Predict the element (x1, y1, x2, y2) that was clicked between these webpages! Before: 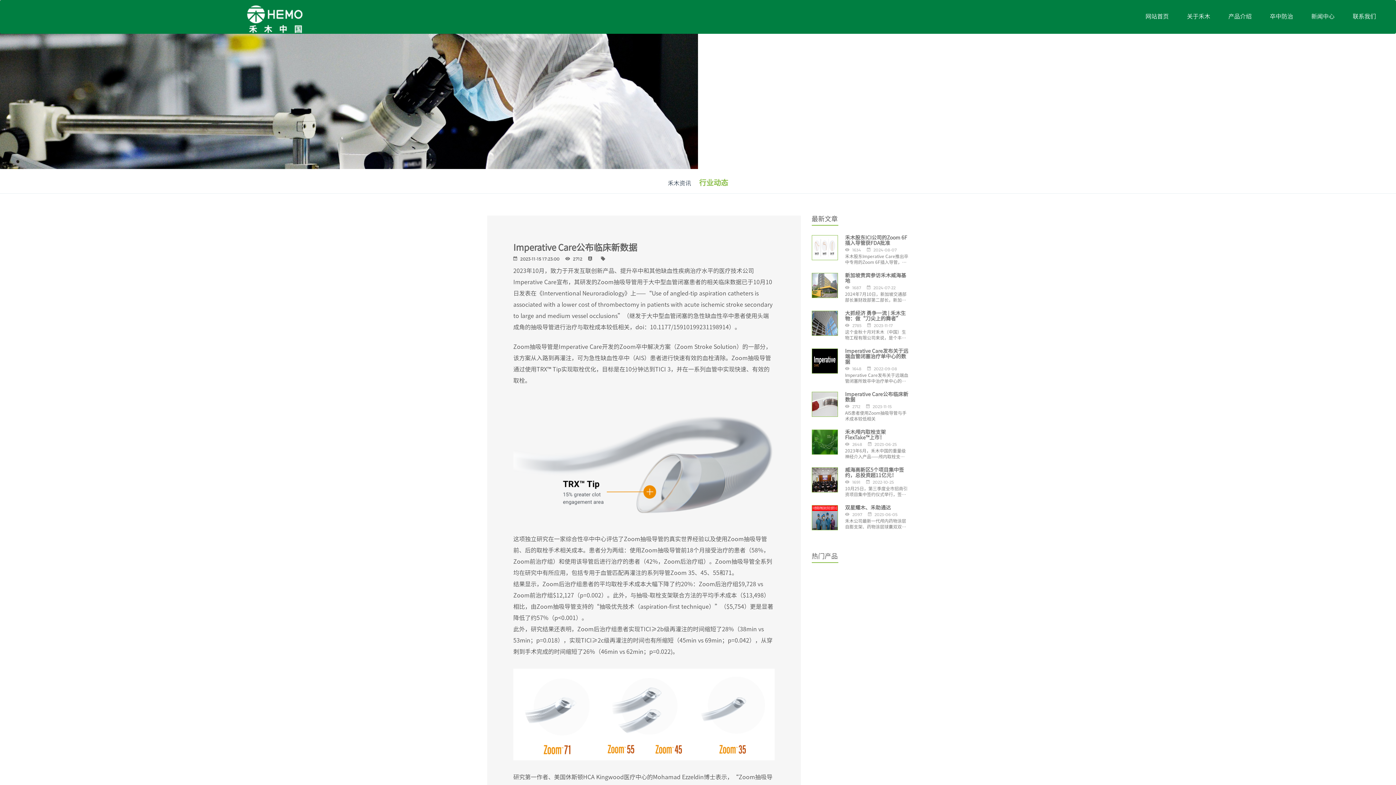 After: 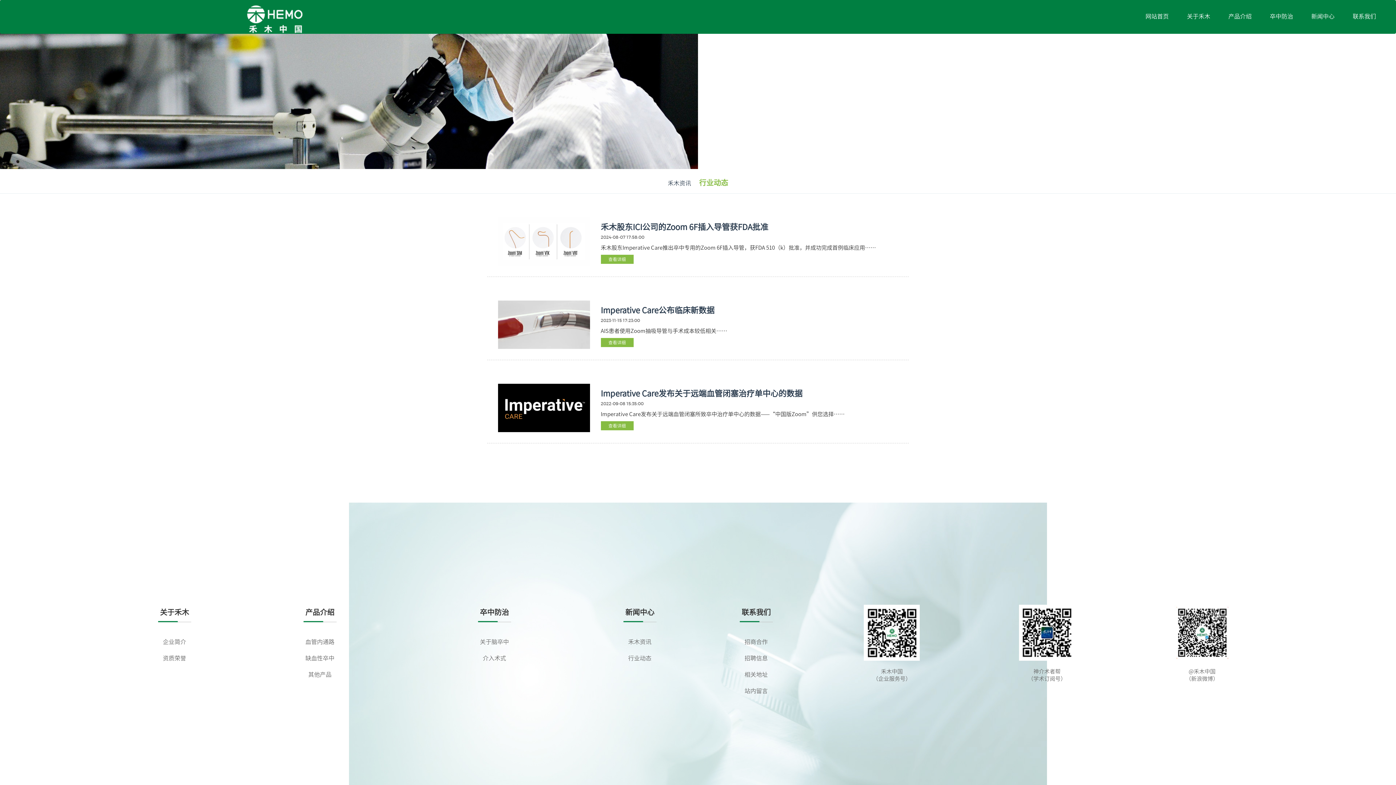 Action: bbox: (697, 178, 730, 186) label: 行业动态